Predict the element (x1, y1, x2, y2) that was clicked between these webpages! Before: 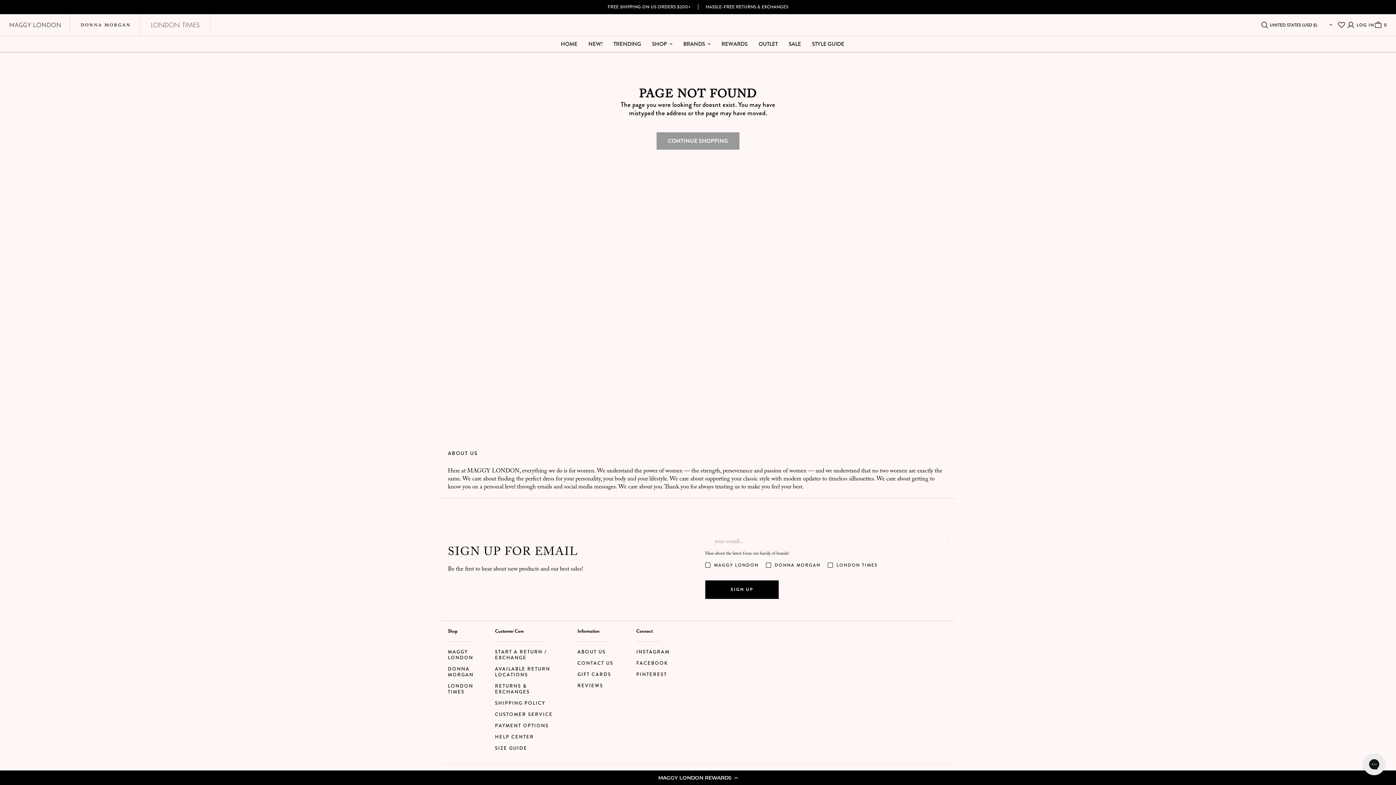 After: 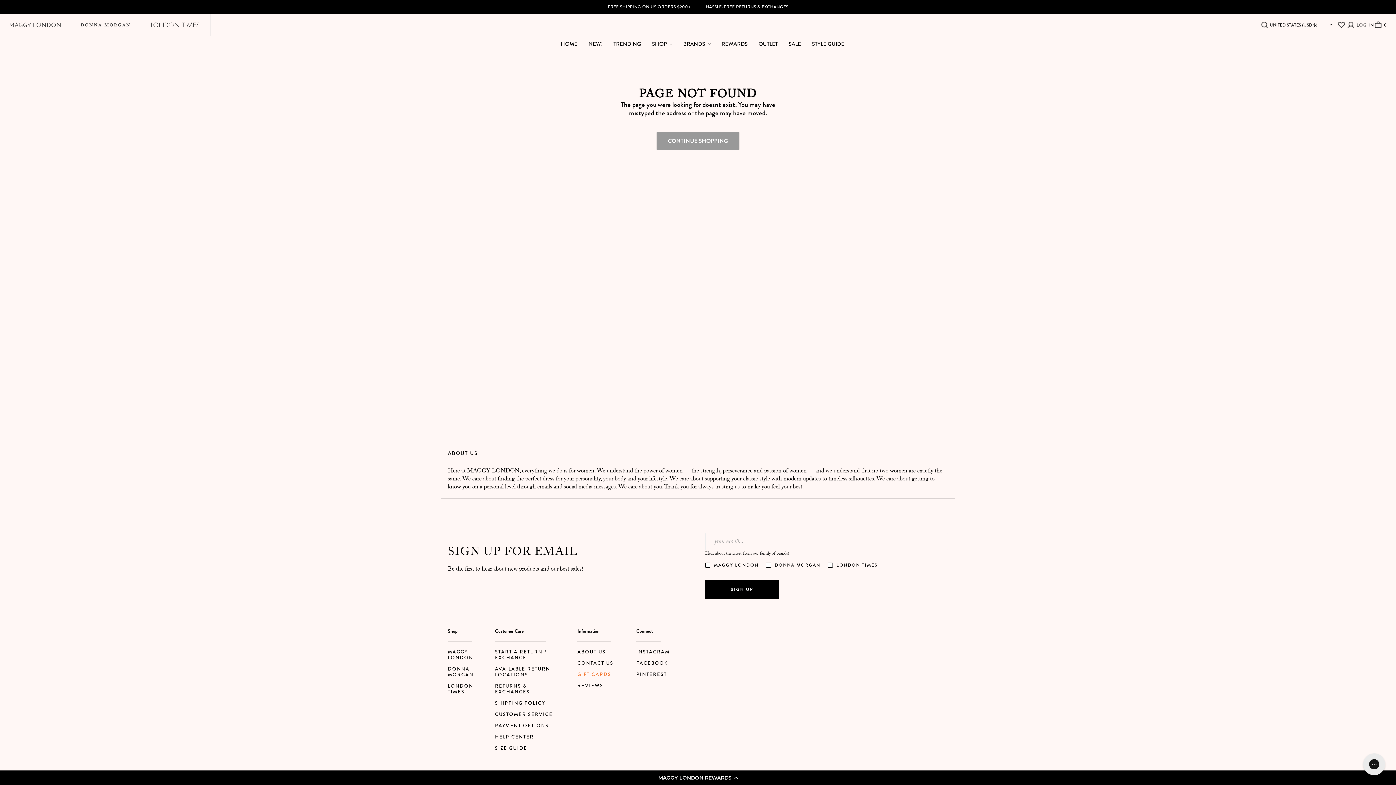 Action: label: GIFT CARDS bbox: (577, 672, 613, 677)